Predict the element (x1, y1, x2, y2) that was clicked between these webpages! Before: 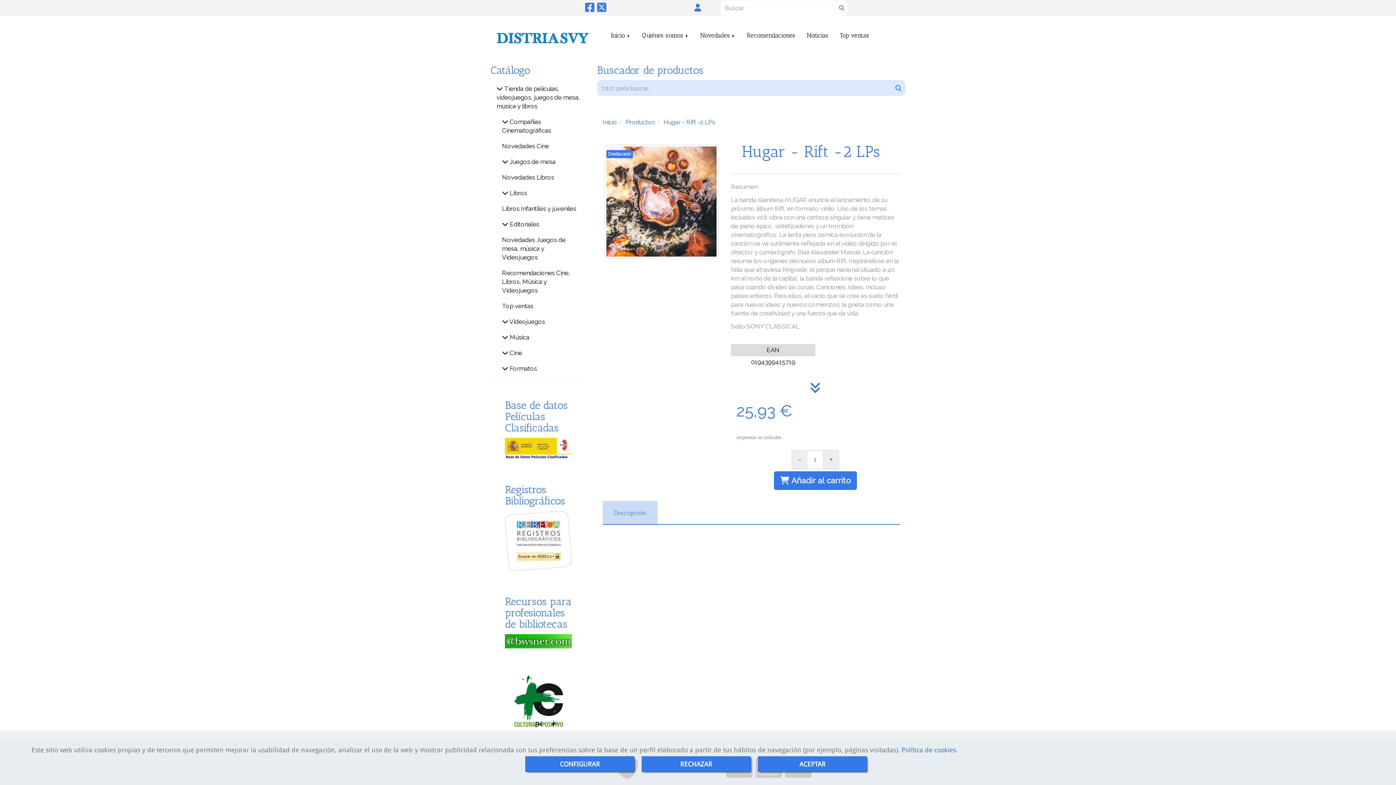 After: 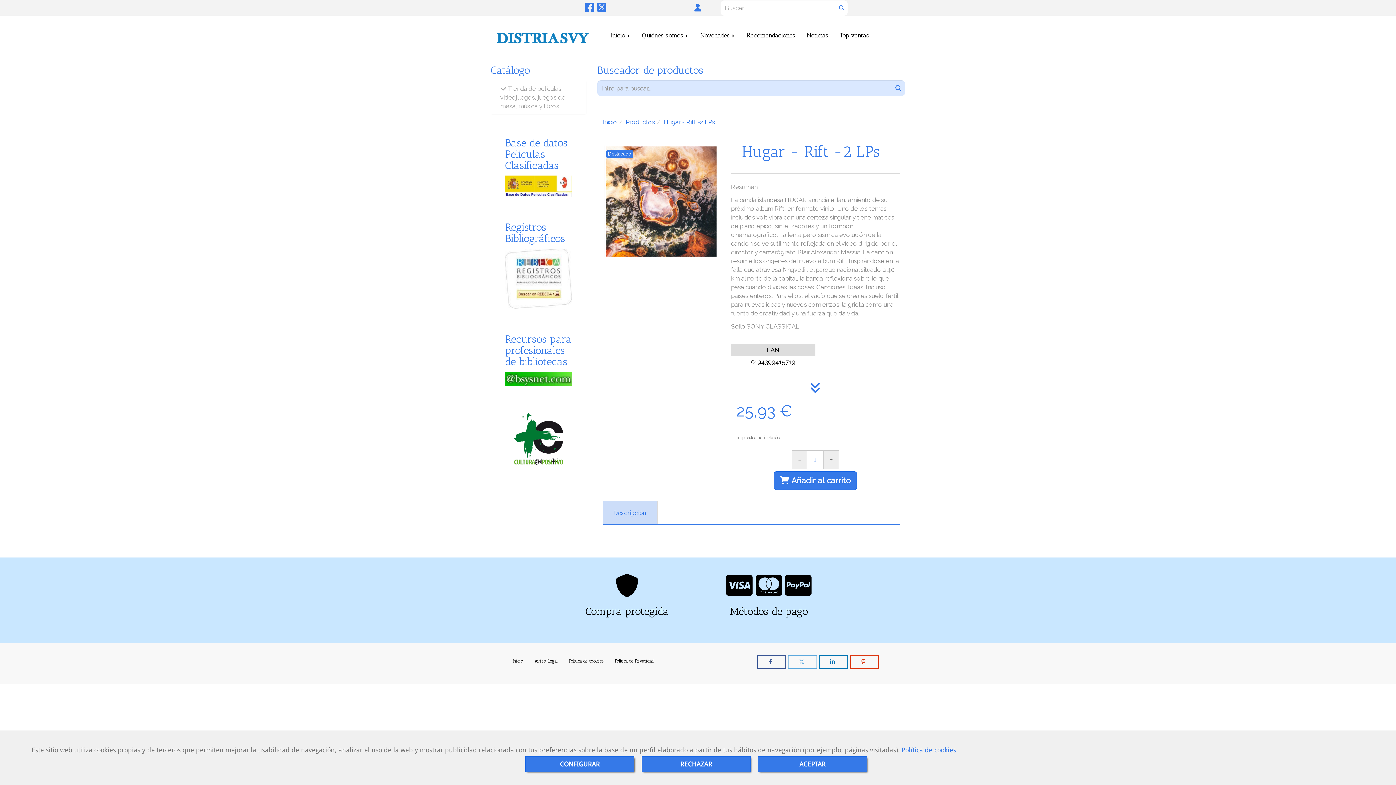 Action: bbox: (496, 85, 502, 92)